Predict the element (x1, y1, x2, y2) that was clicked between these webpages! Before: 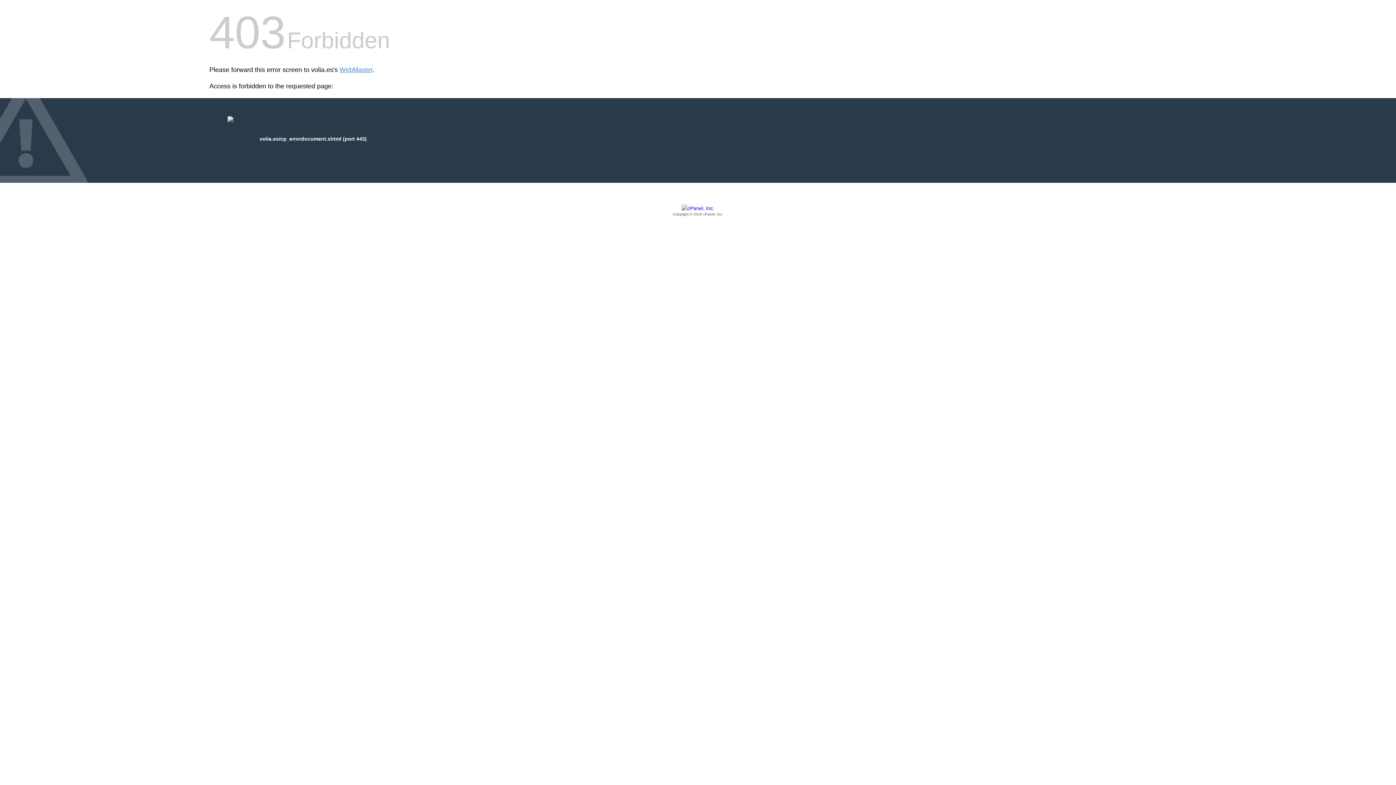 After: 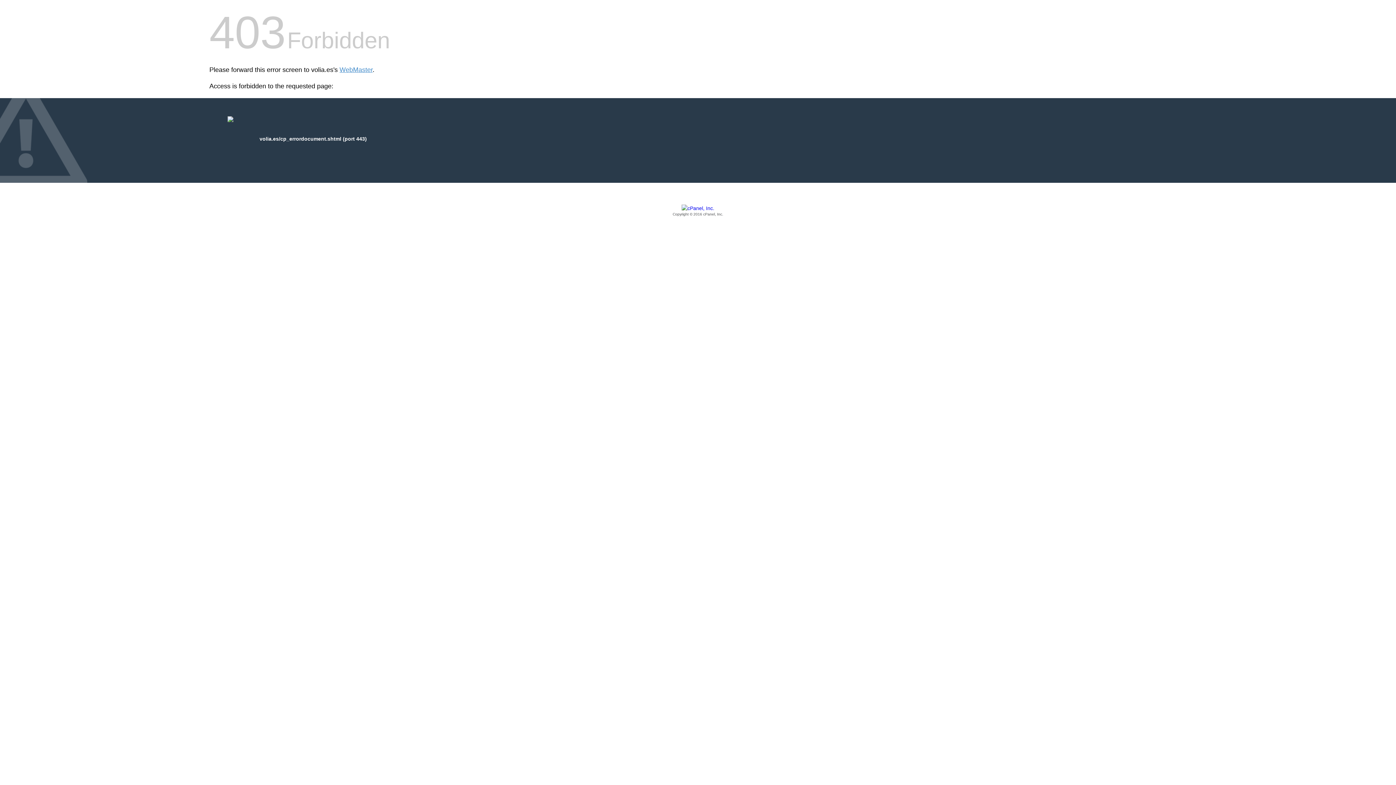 Action: label: Copyright © 2016 cPanel, Inc. bbox: (209, 205, 1186, 217)